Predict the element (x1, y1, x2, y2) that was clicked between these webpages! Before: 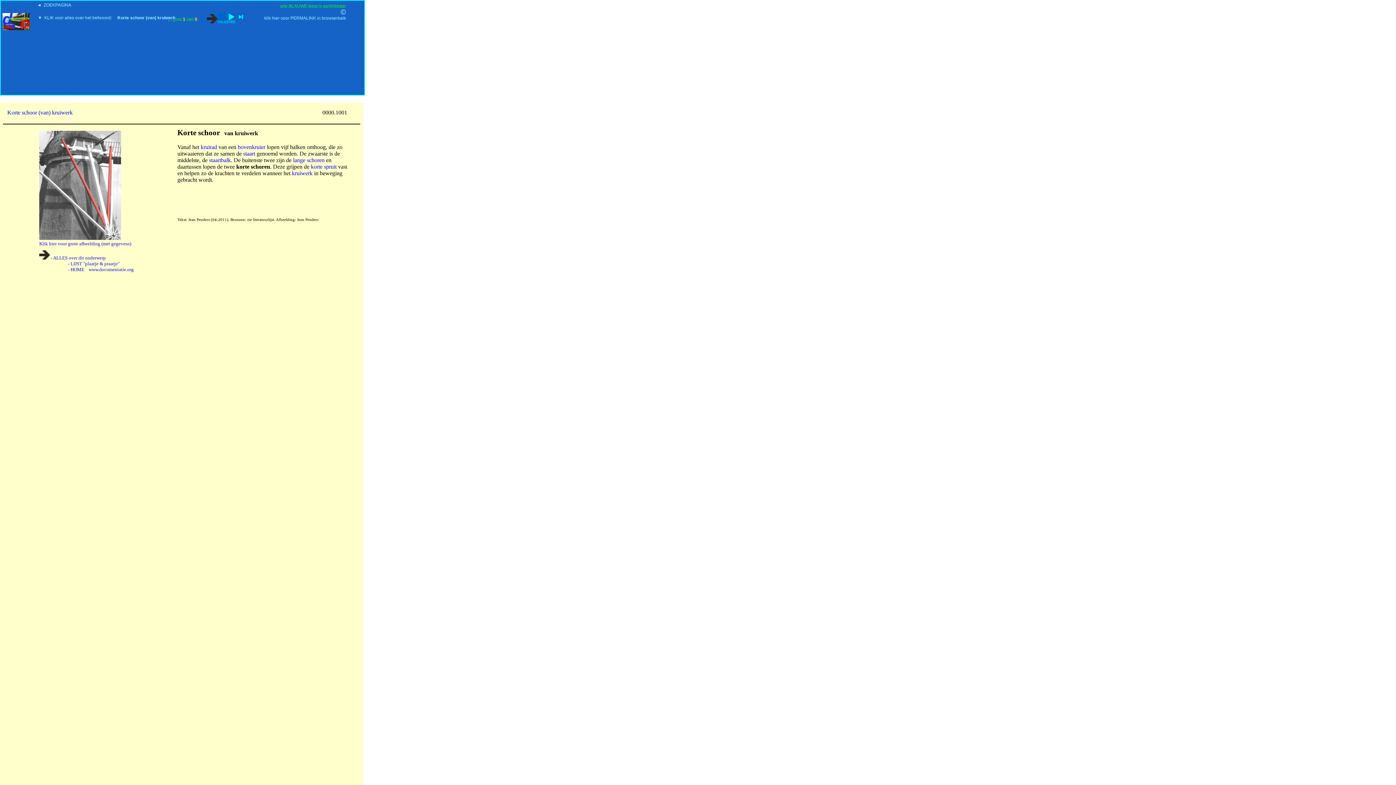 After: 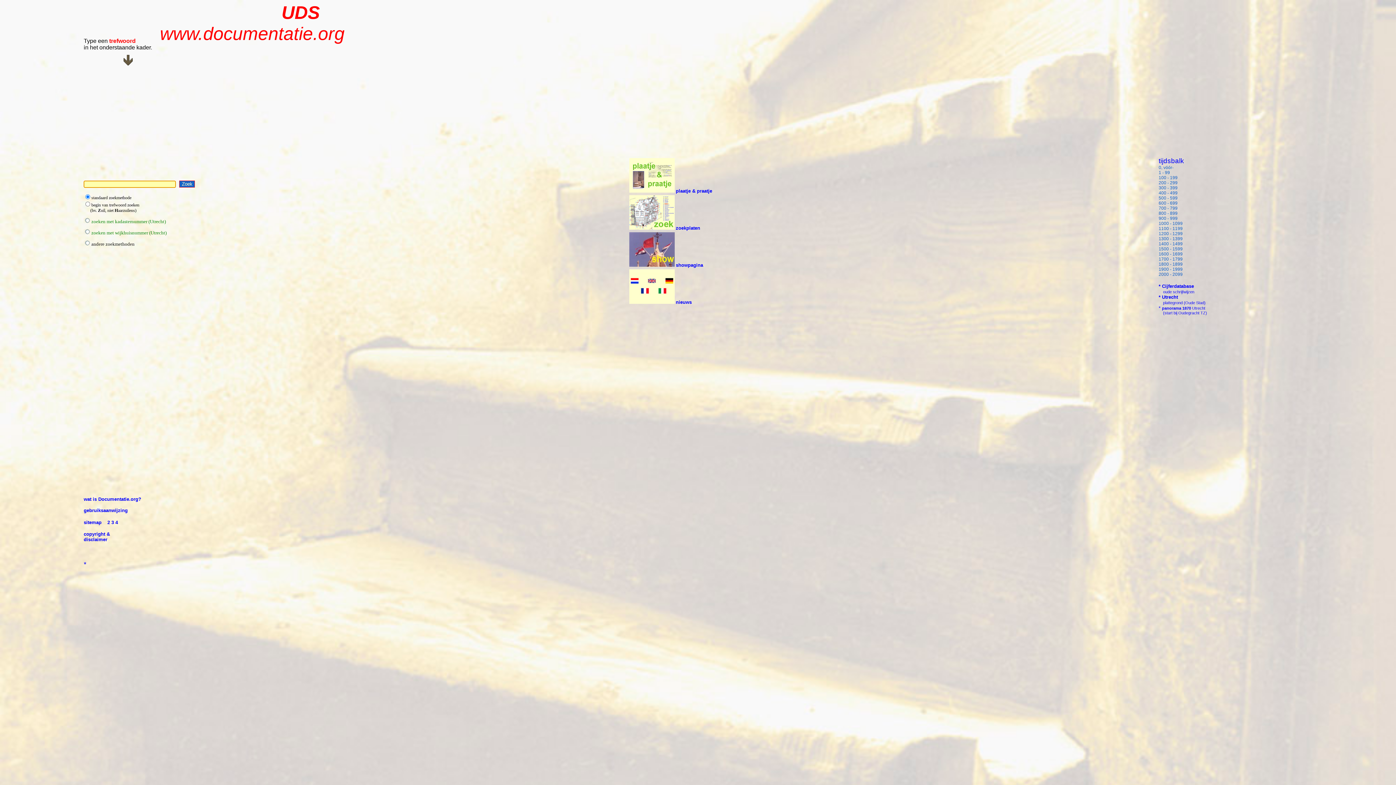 Action: bbox: (2, 12, 29, 30)